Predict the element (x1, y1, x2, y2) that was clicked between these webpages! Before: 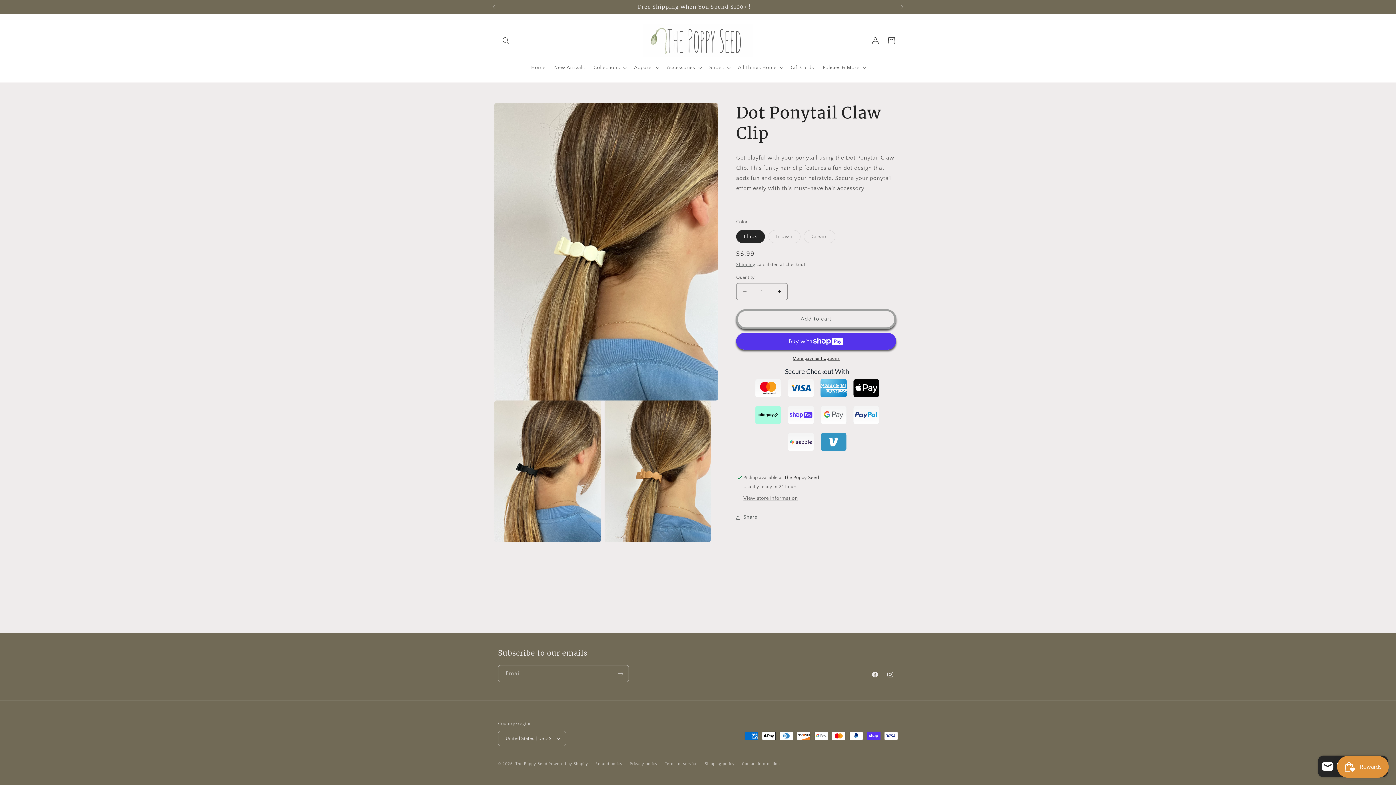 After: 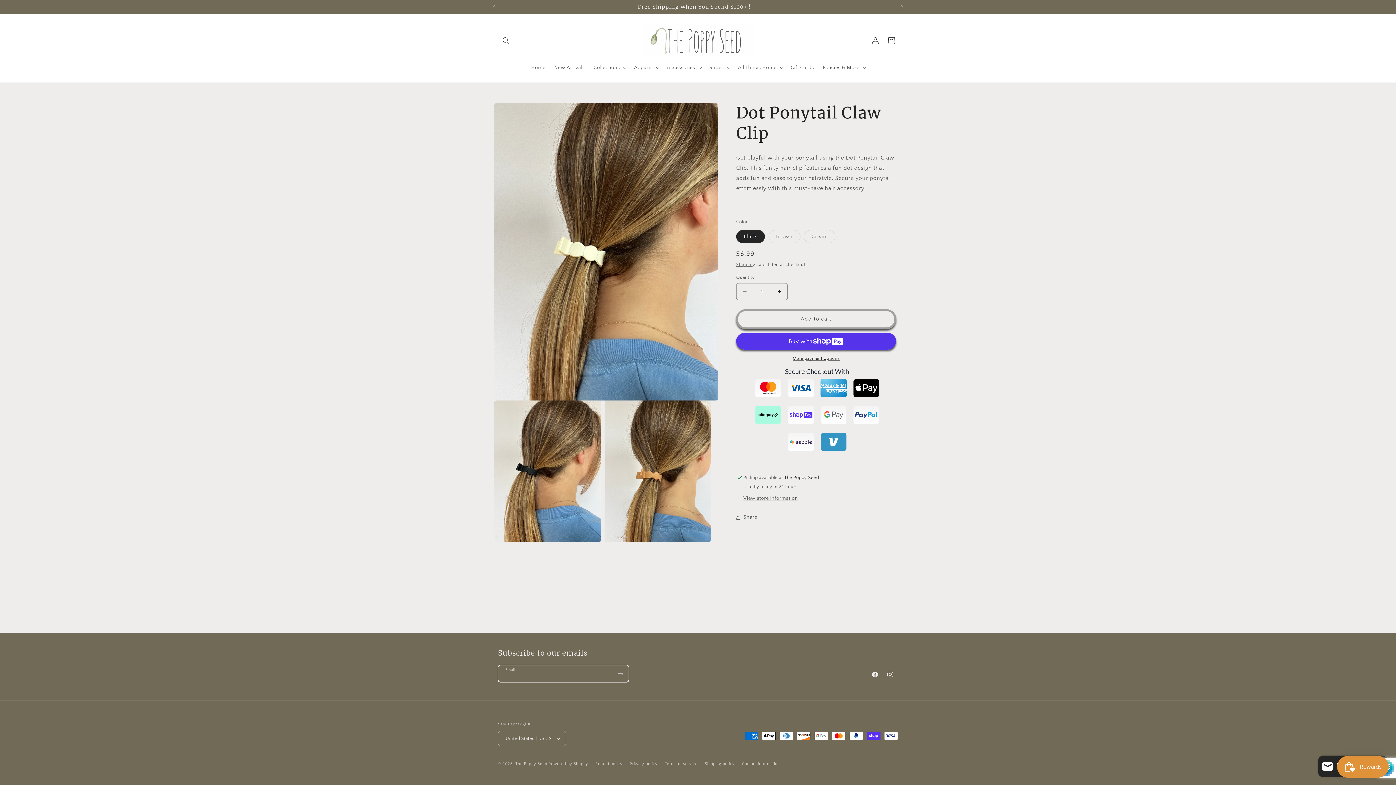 Action: bbox: (612, 665, 628, 682) label: Subscribe